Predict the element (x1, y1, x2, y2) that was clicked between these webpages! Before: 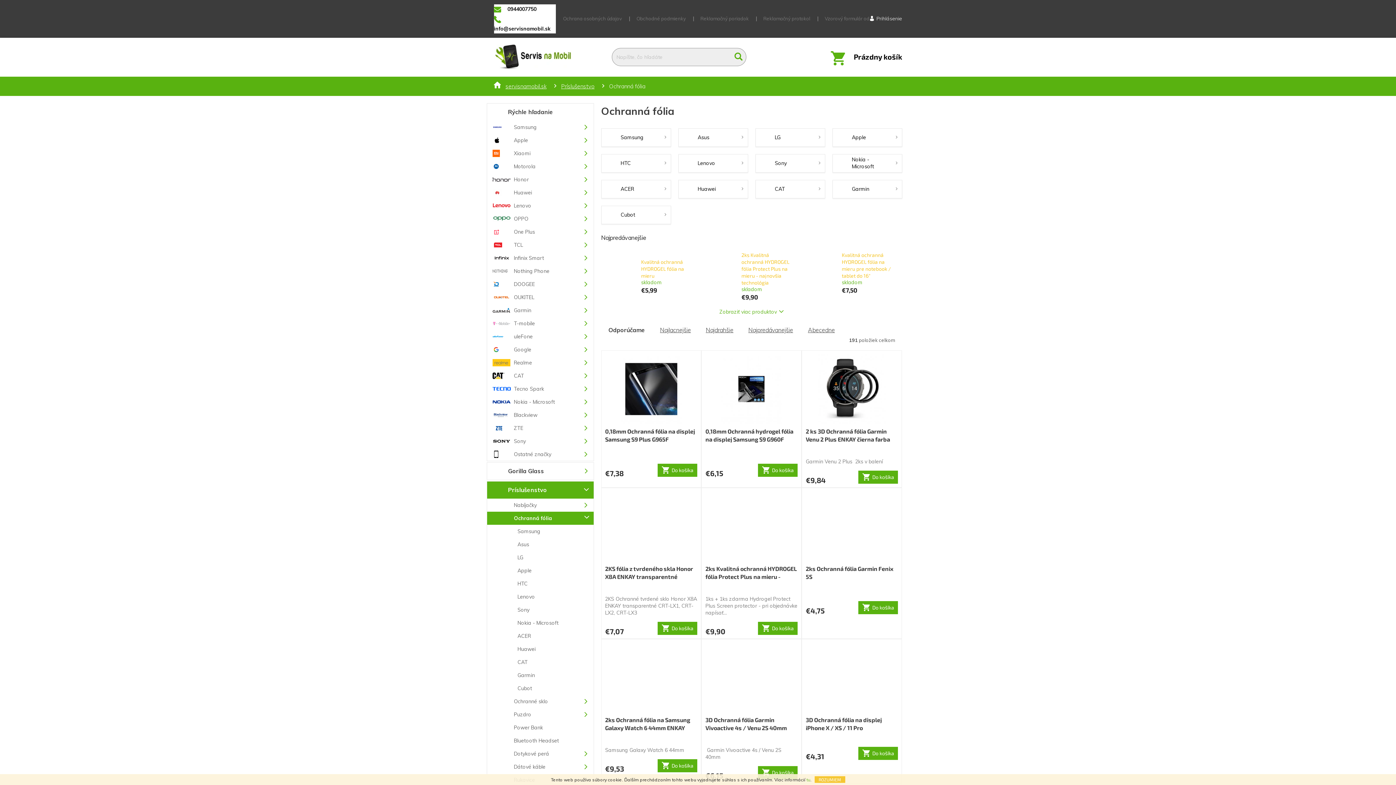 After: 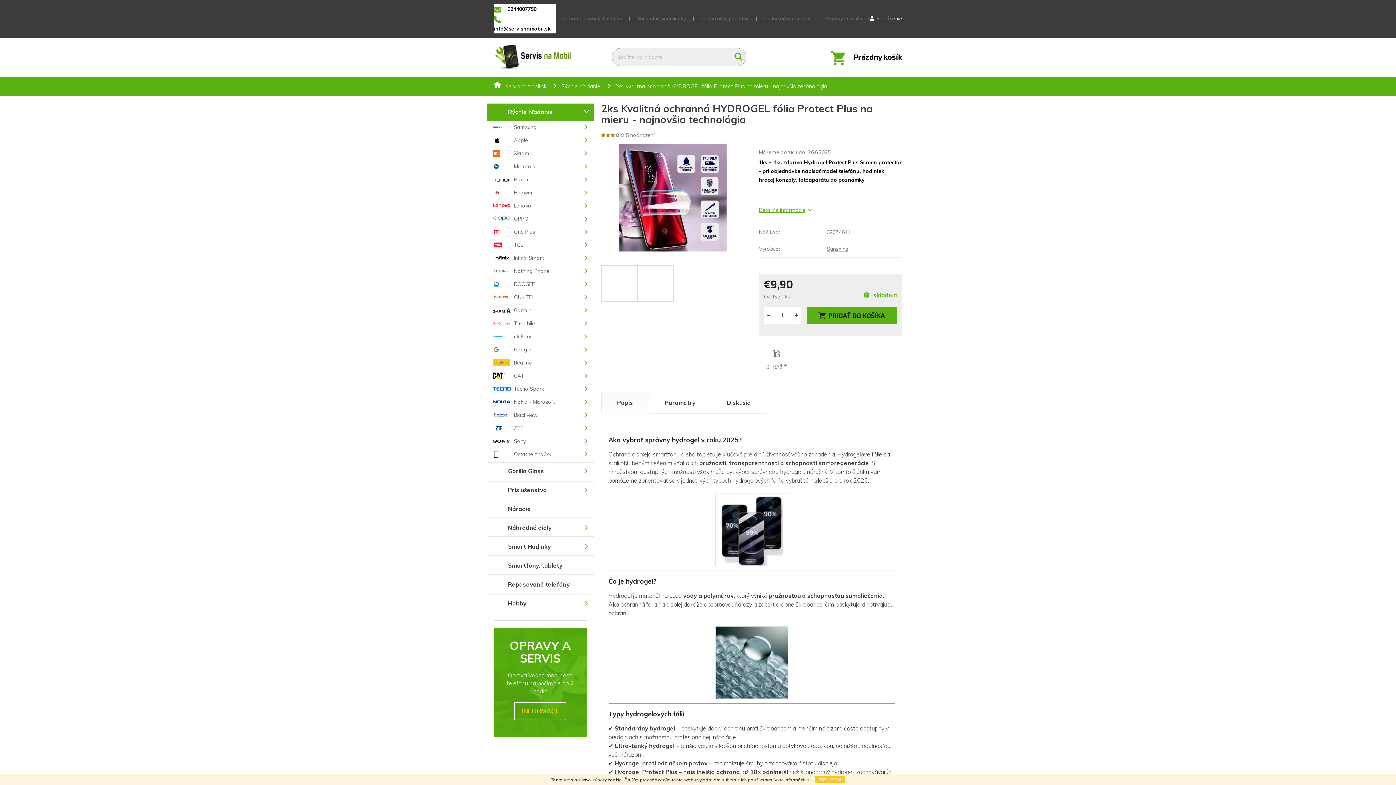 Action: label: 2ks Kvalitná ochranná HYDROGEL fólia Protect Plus na mieru - najnovšia technológia bbox: (741, 251, 791, 286)